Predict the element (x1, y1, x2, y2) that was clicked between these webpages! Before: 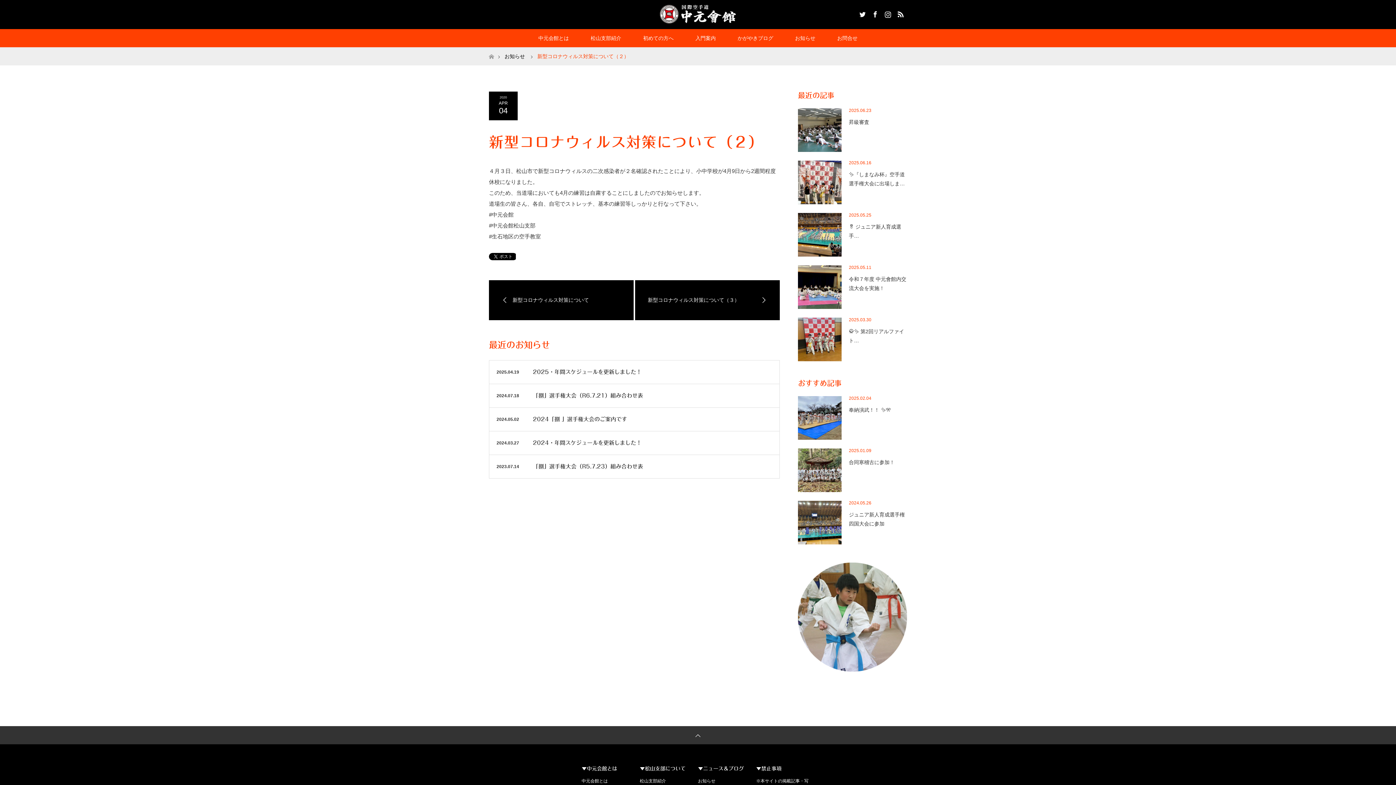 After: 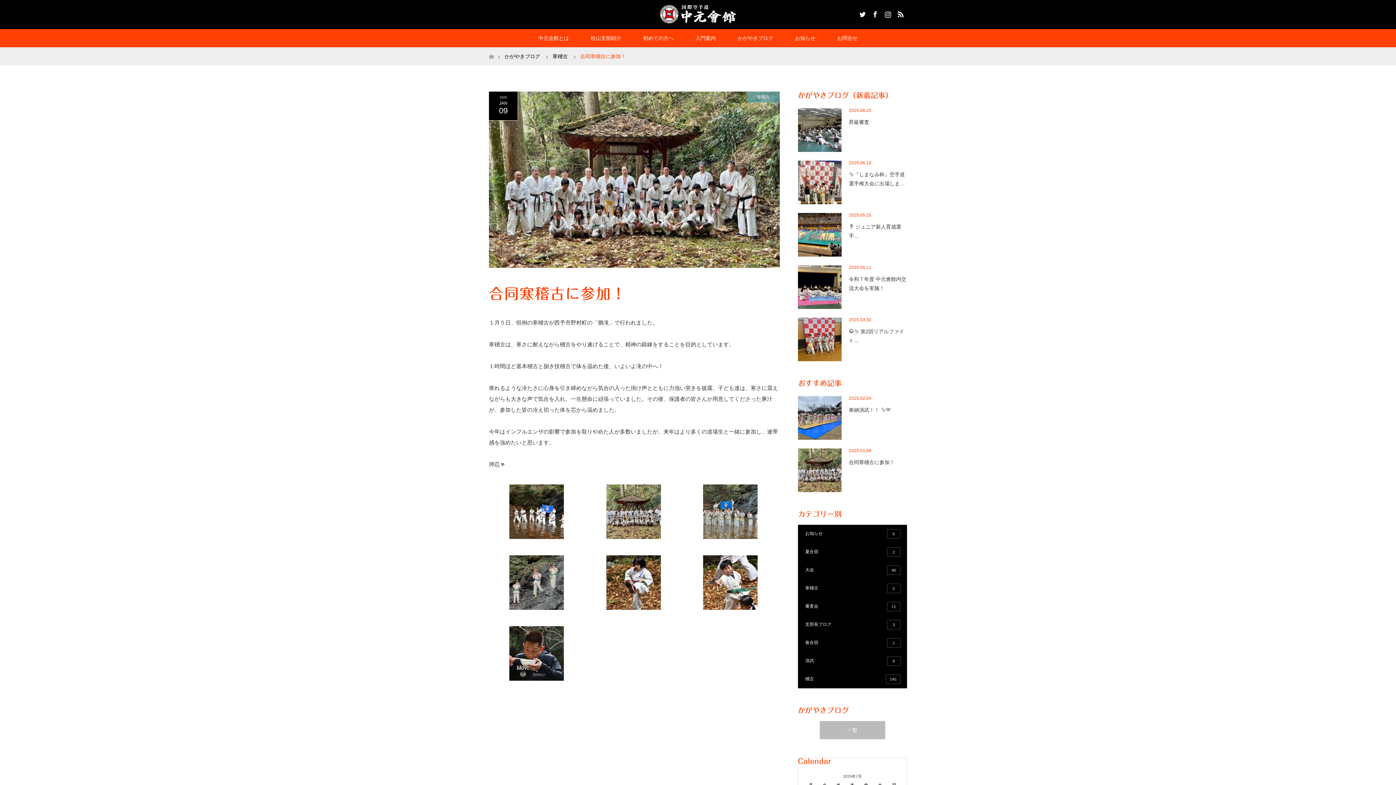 Action: bbox: (798, 458, 907, 467) label: 合同寒稽古に参加！